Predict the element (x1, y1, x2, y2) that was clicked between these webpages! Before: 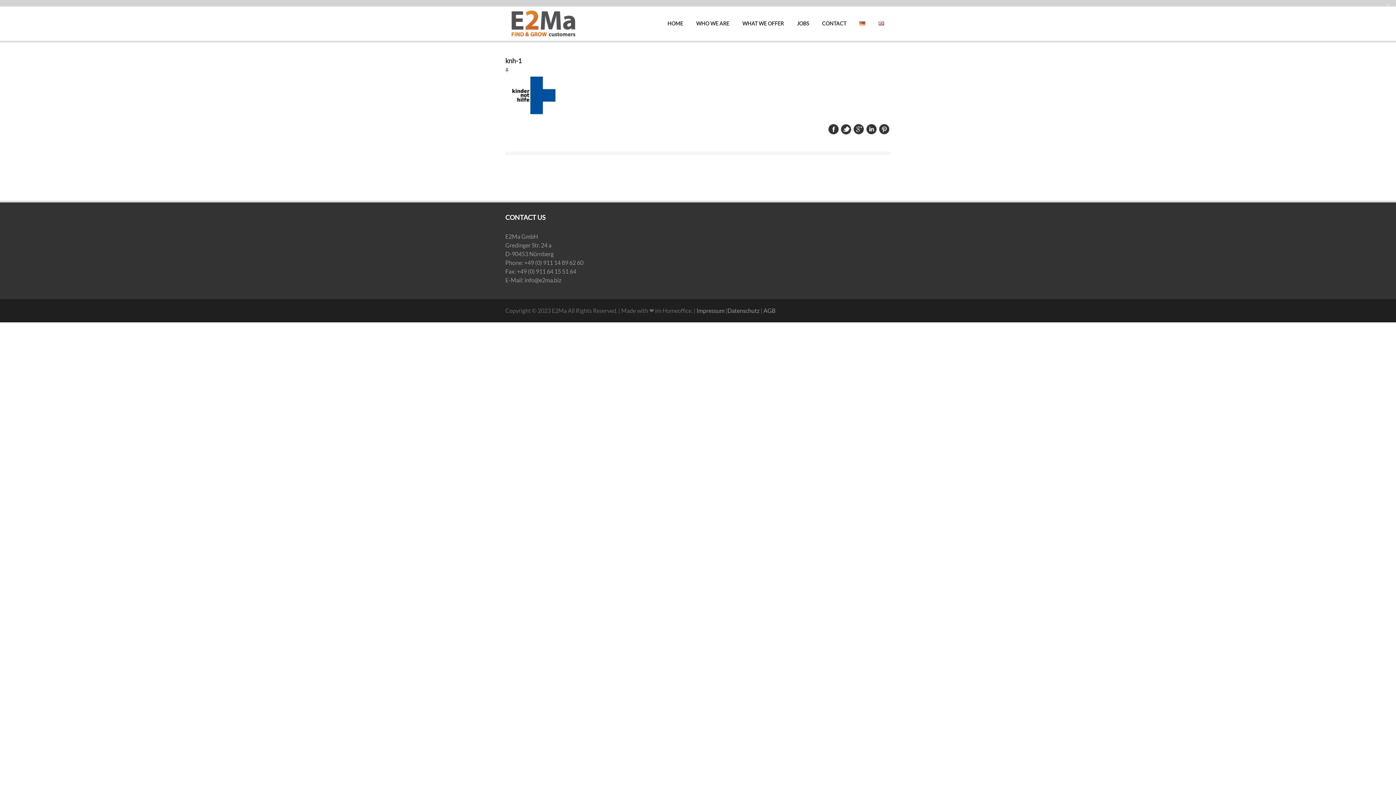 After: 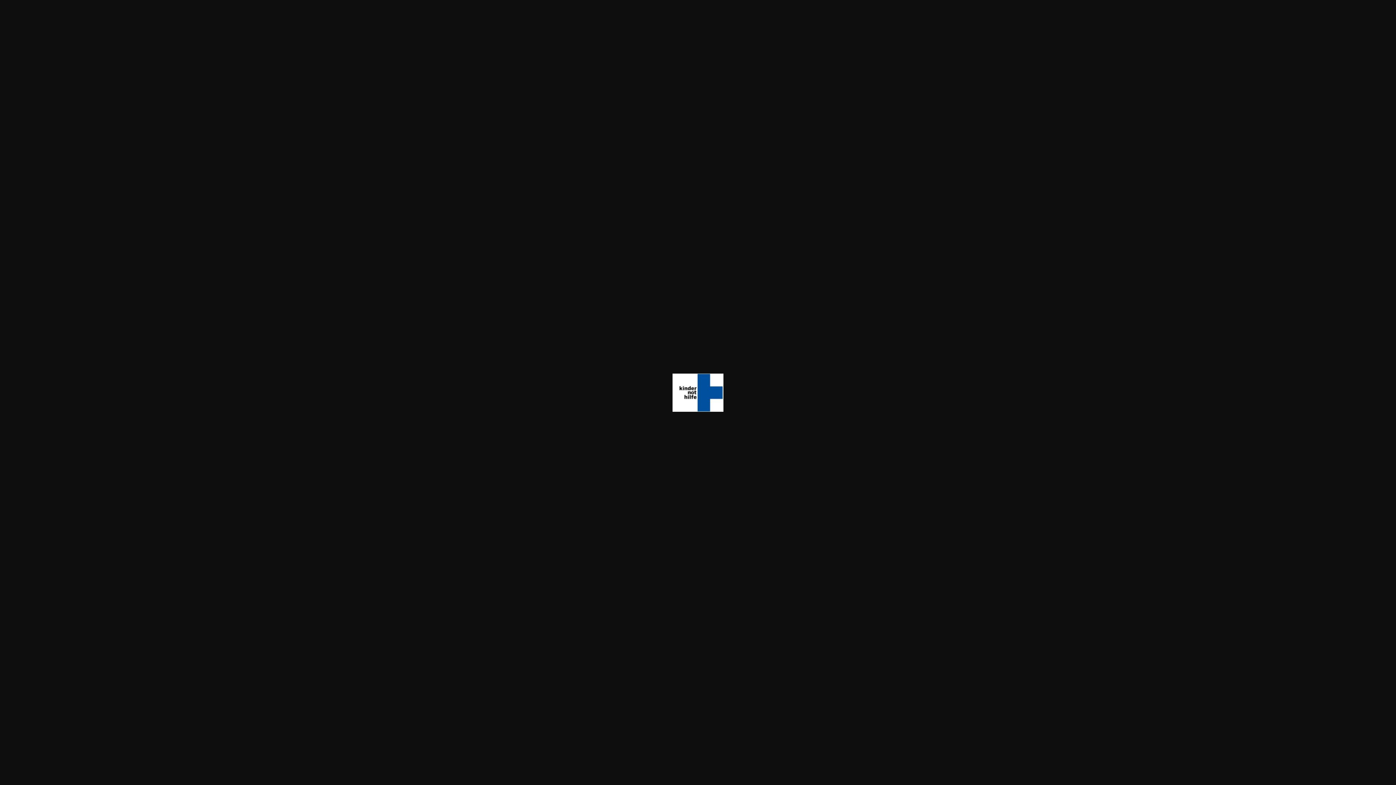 Action: bbox: (505, 108, 556, 115)